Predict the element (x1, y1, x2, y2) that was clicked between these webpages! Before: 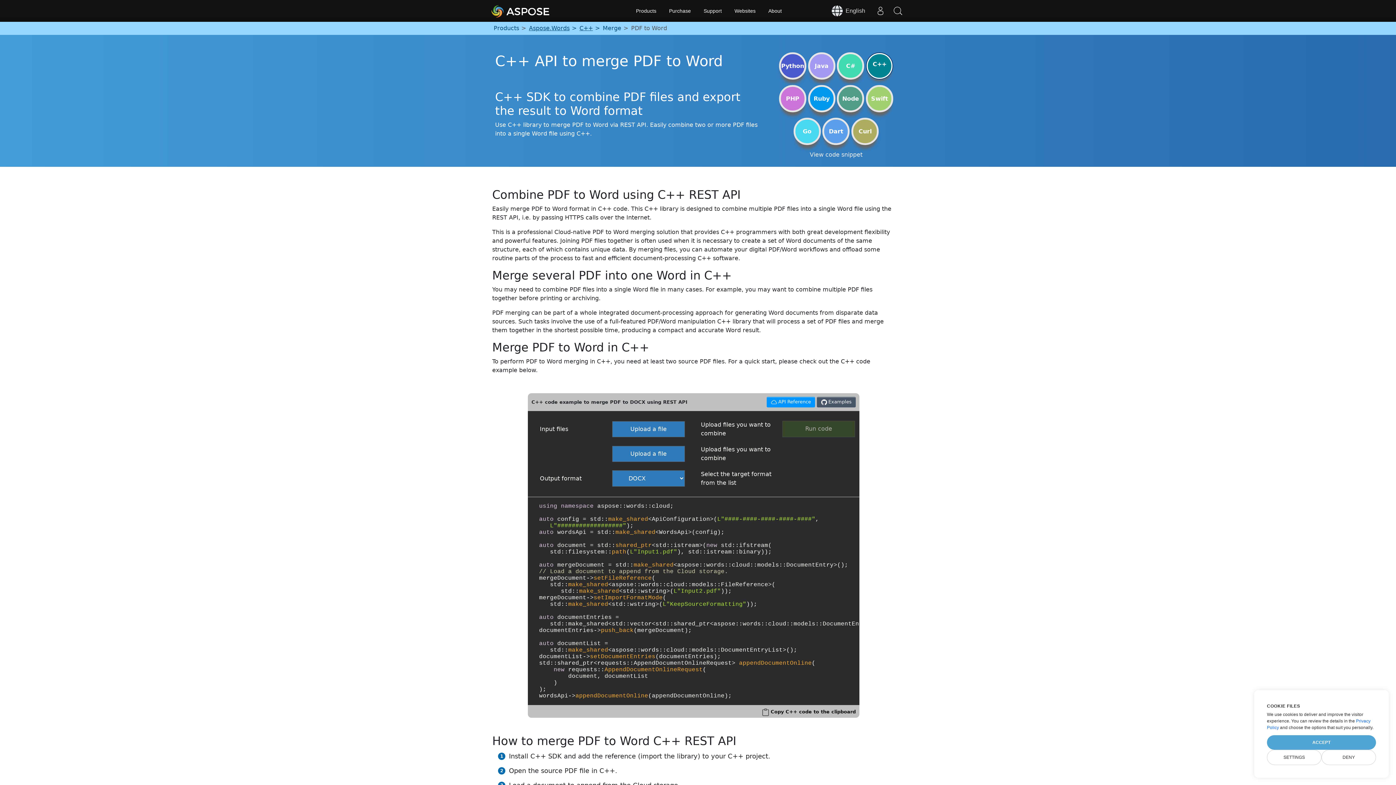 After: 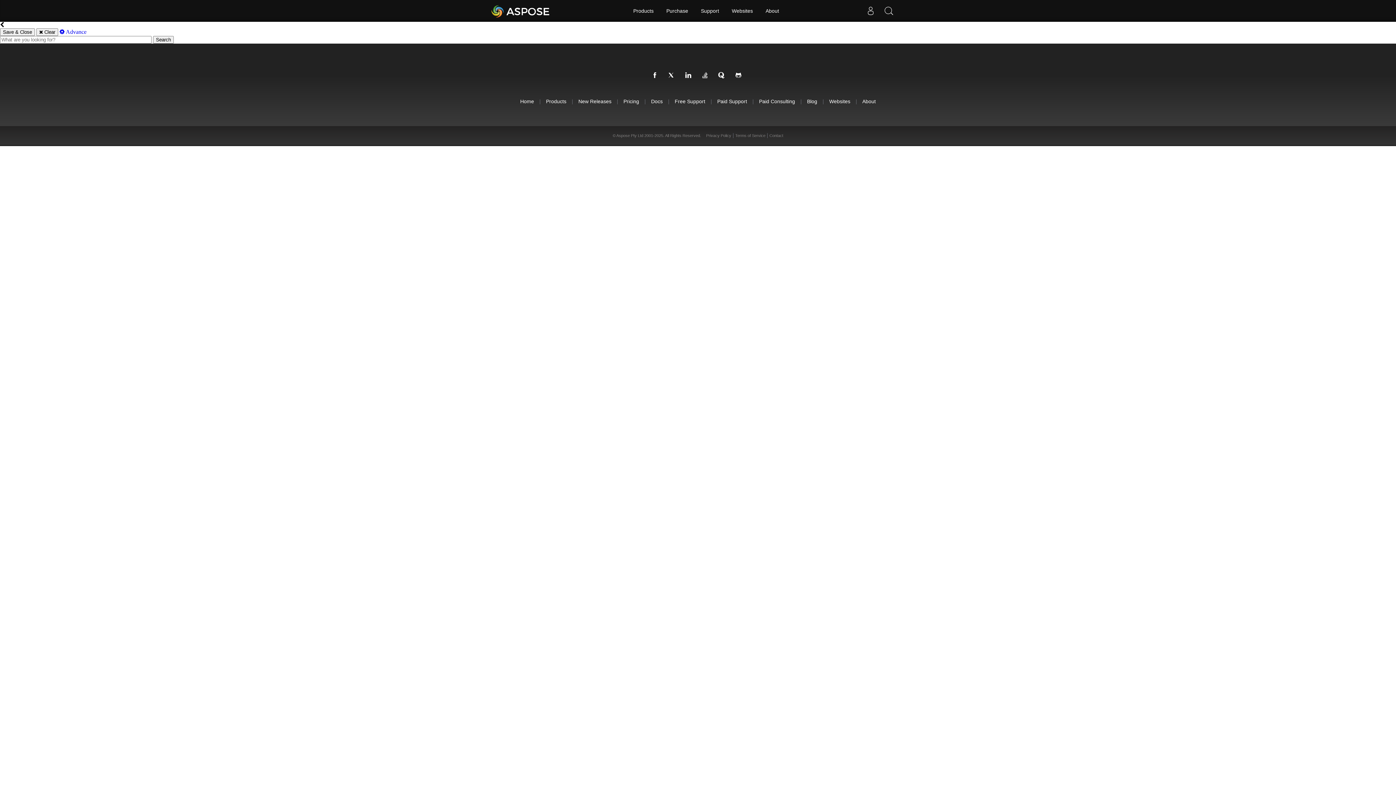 Action: bbox: (893, 6, 902, 15)